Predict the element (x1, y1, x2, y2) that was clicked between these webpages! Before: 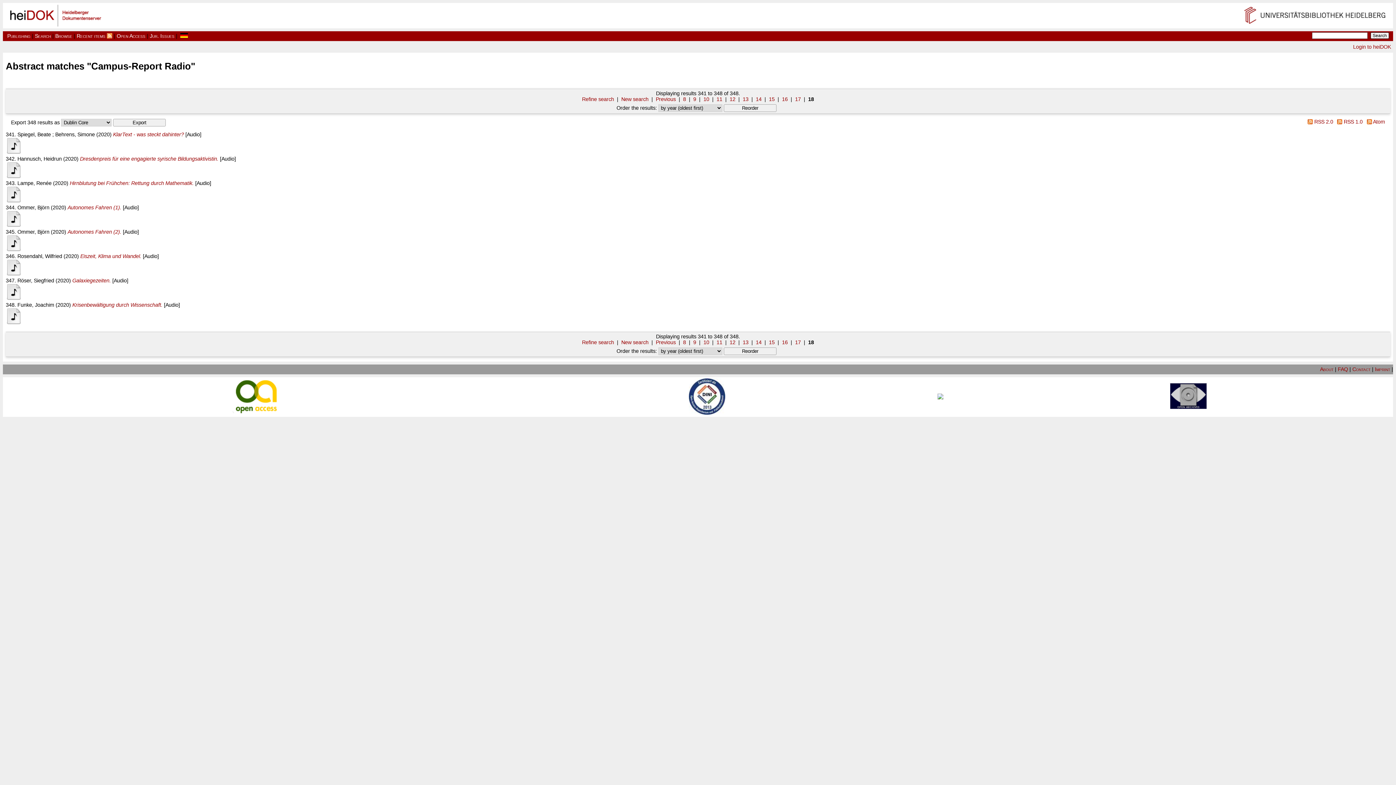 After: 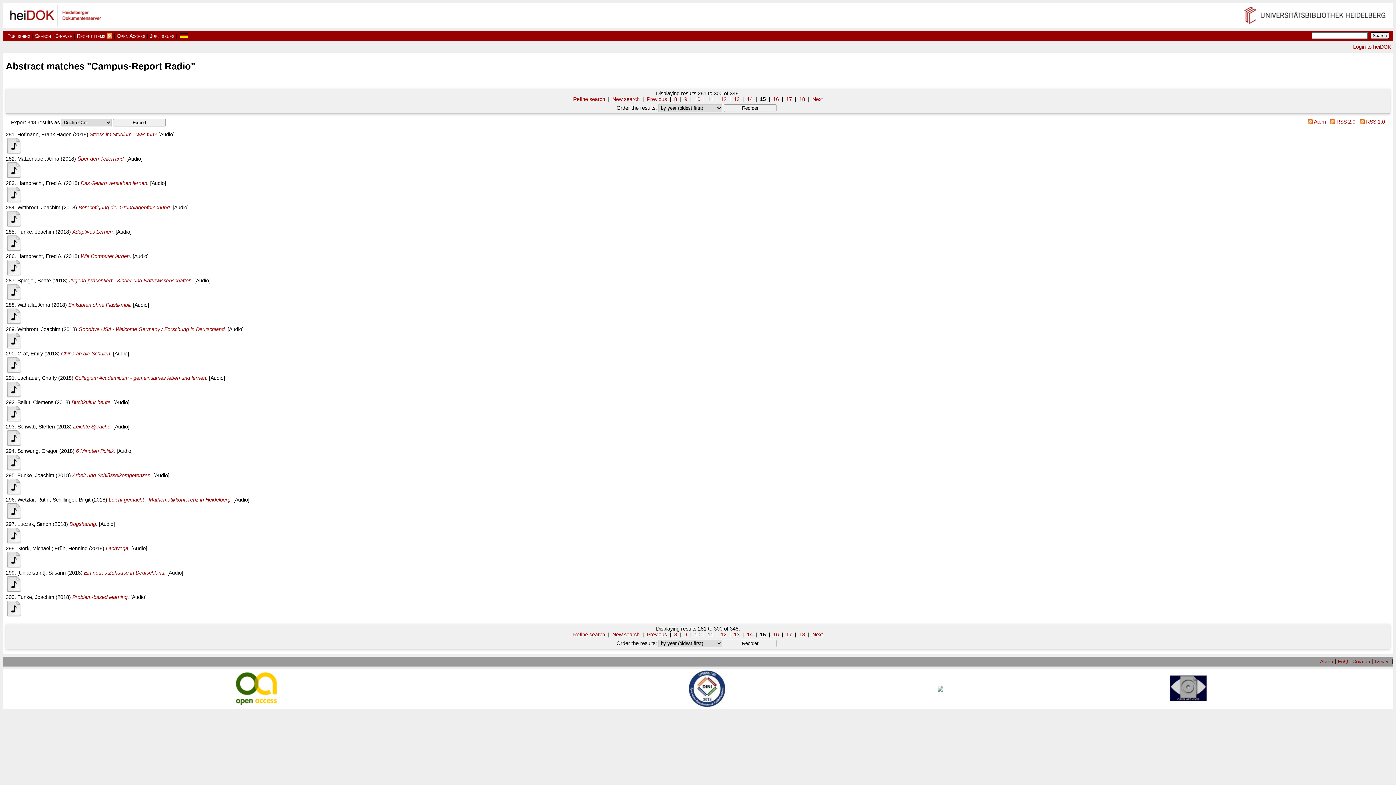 Action: bbox: (769, 339, 774, 345) label: 15